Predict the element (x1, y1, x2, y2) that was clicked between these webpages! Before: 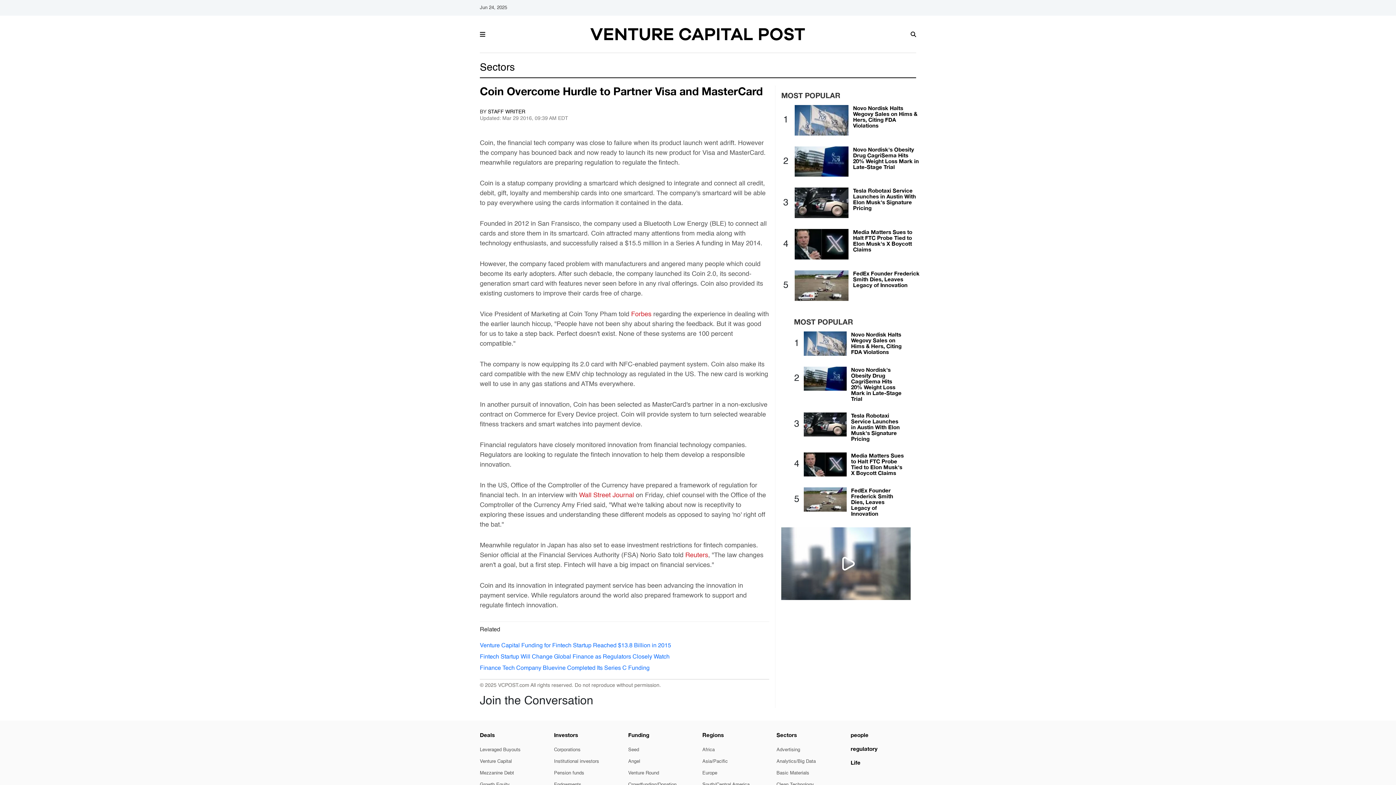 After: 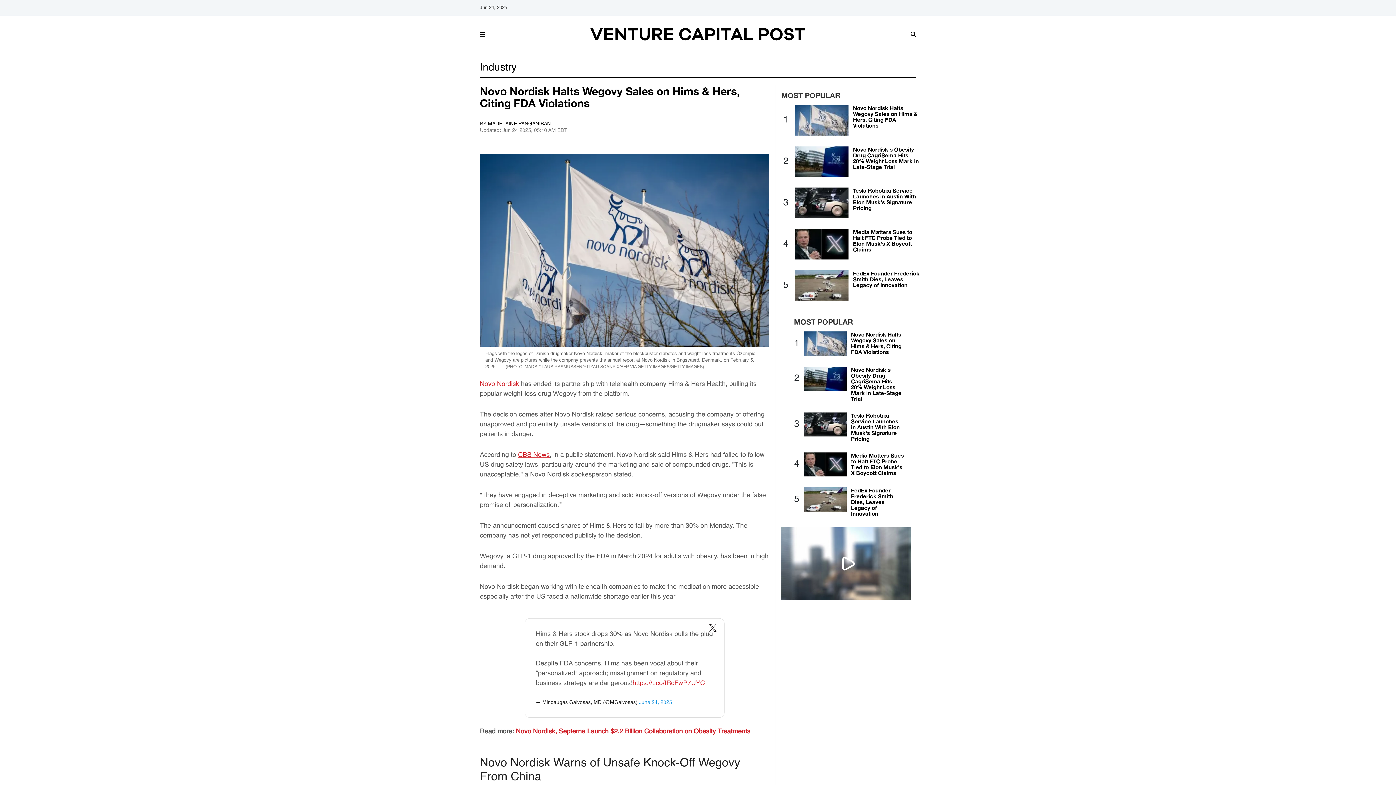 Action: bbox: (795, 117, 848, 123)